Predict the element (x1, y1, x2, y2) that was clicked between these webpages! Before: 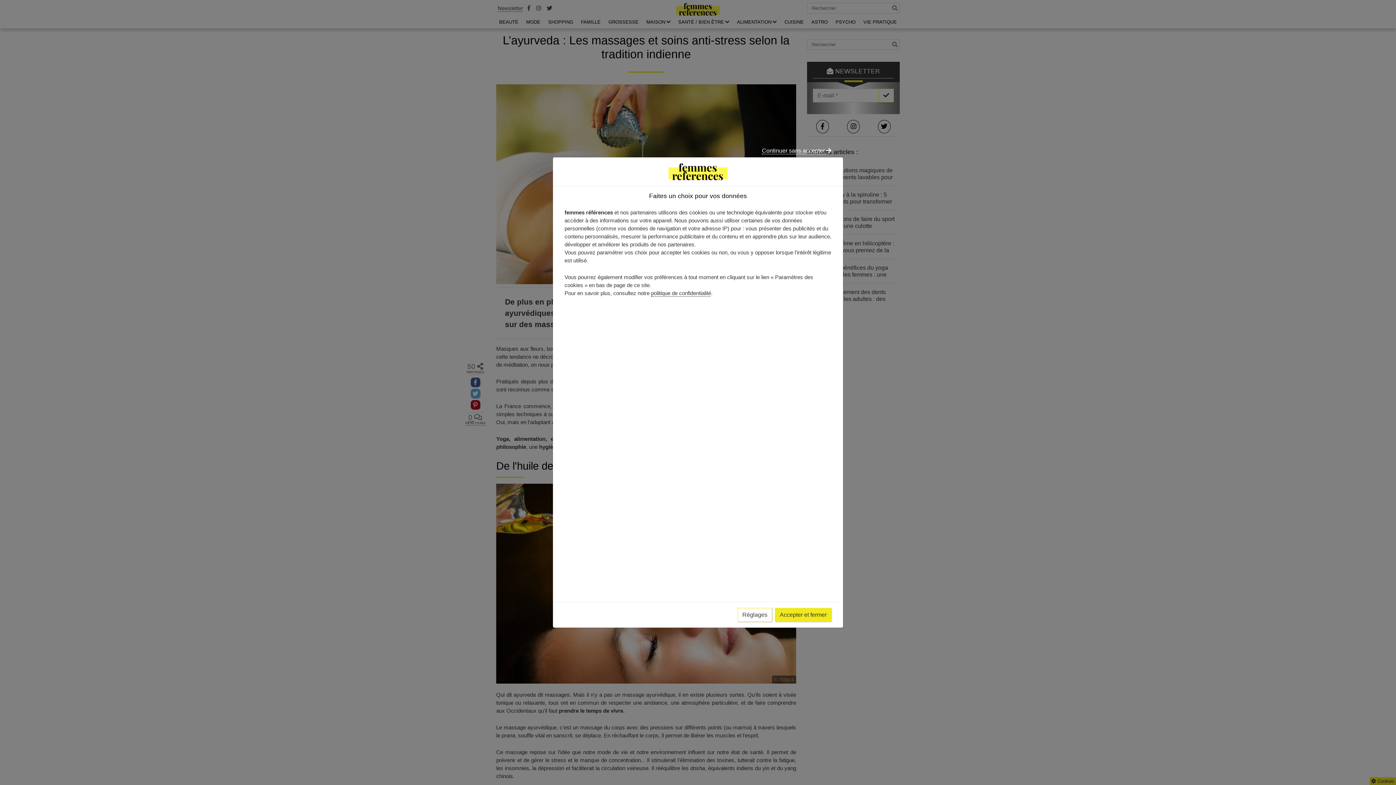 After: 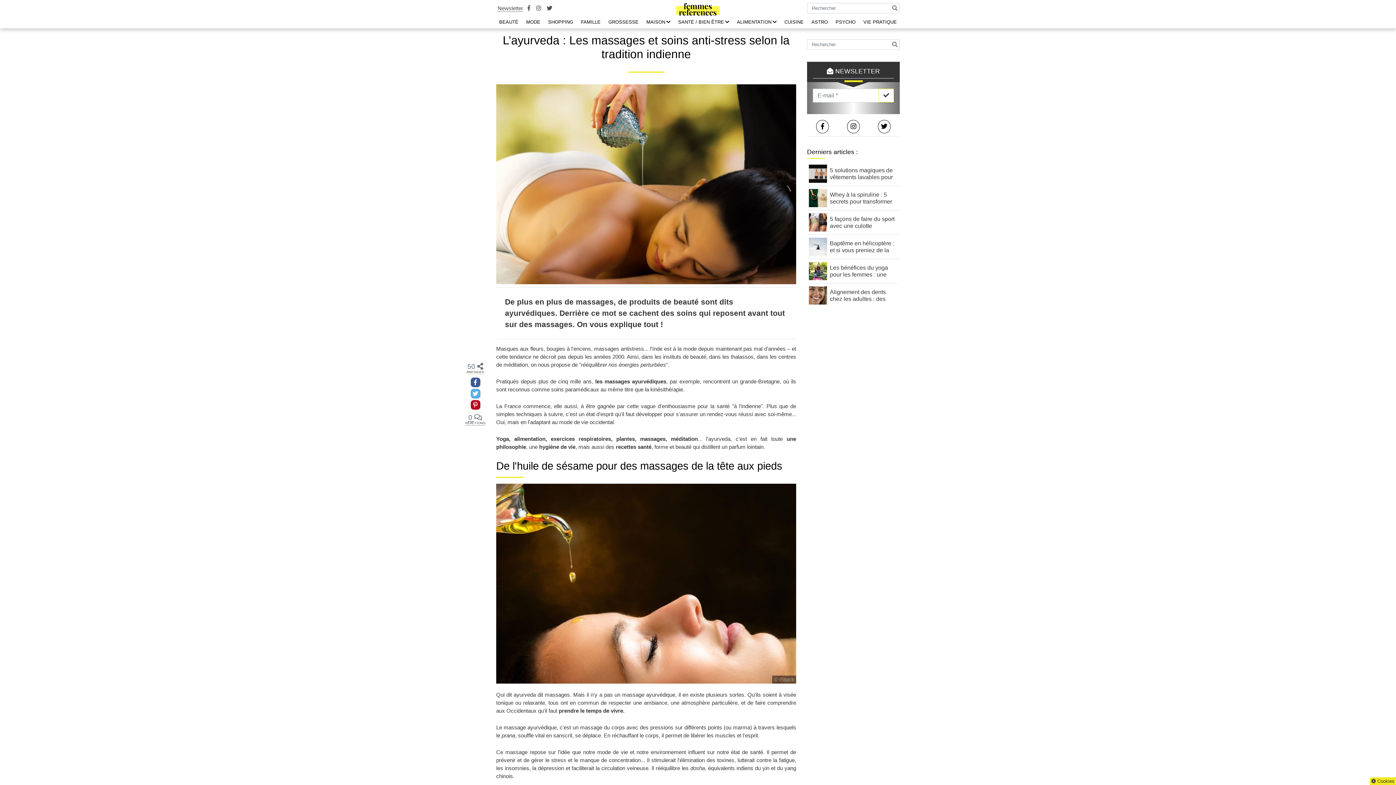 Action: label: Accepter et fermer bbox: (775, 608, 831, 622)